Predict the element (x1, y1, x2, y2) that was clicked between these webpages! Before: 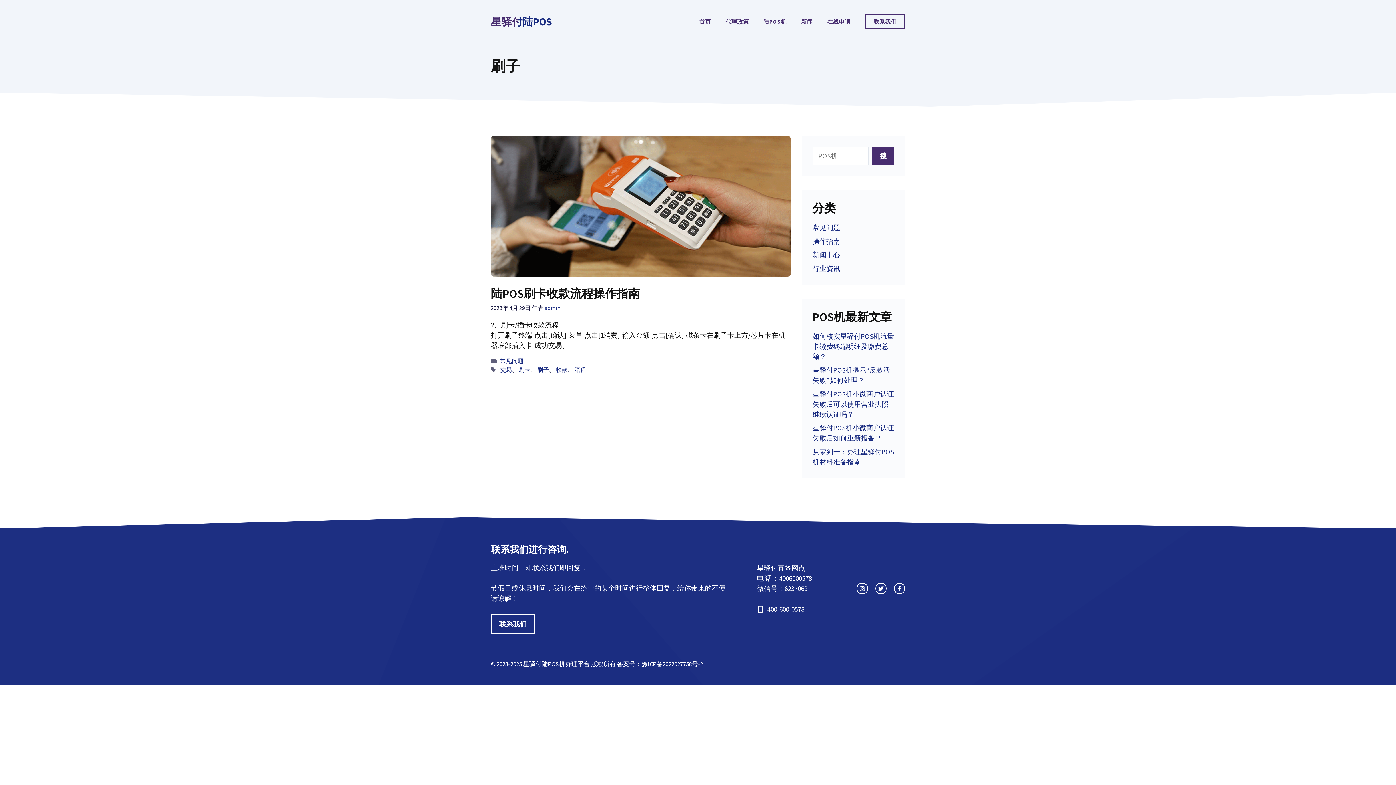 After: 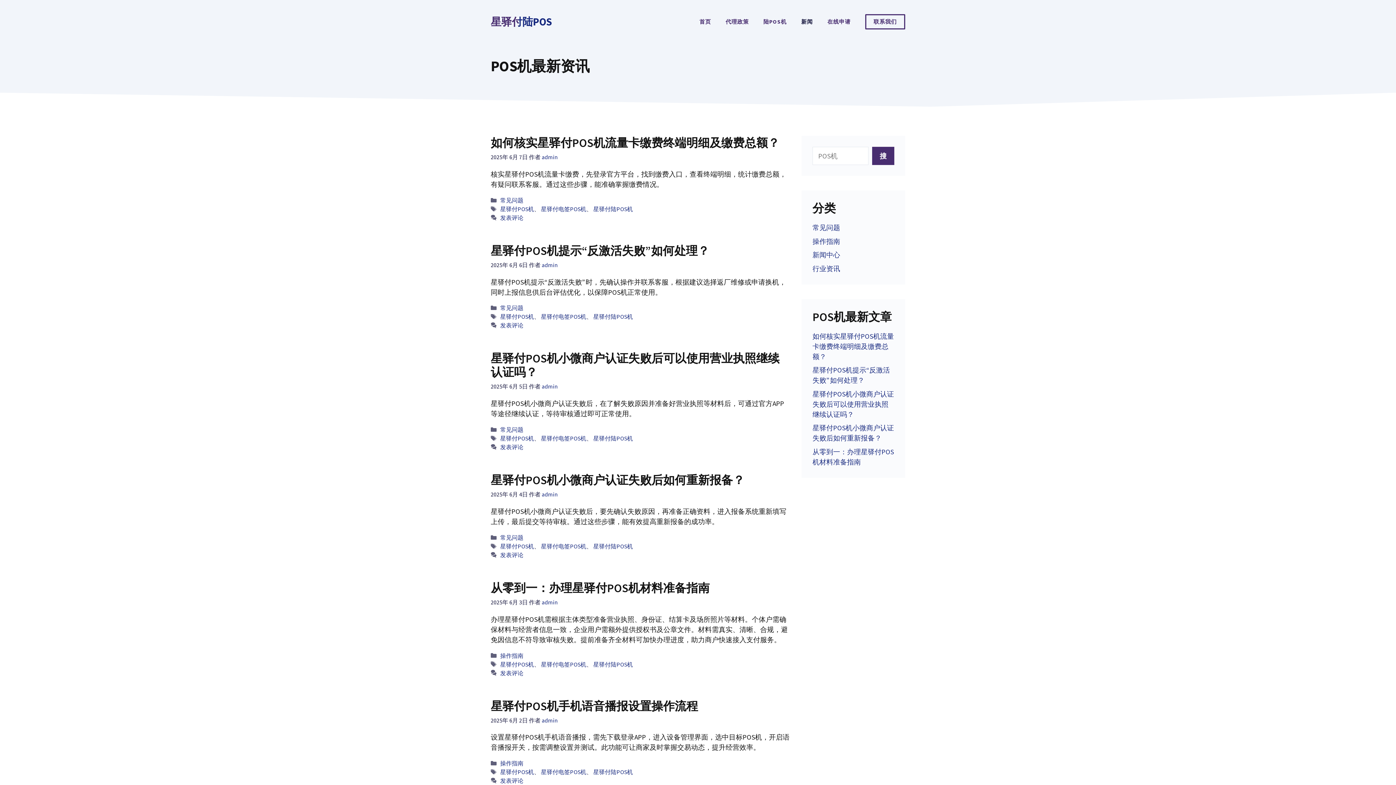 Action: bbox: (794, 10, 820, 32) label: 新闻